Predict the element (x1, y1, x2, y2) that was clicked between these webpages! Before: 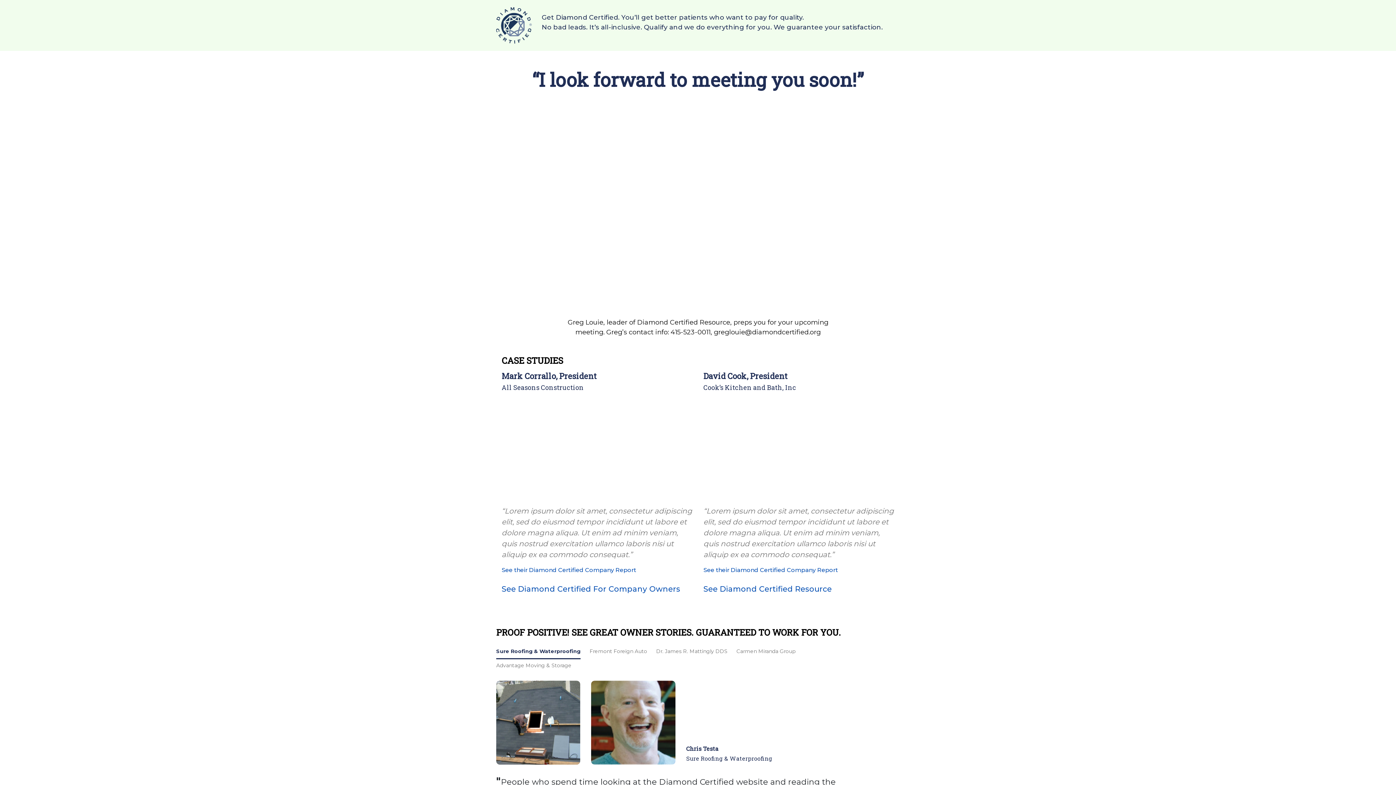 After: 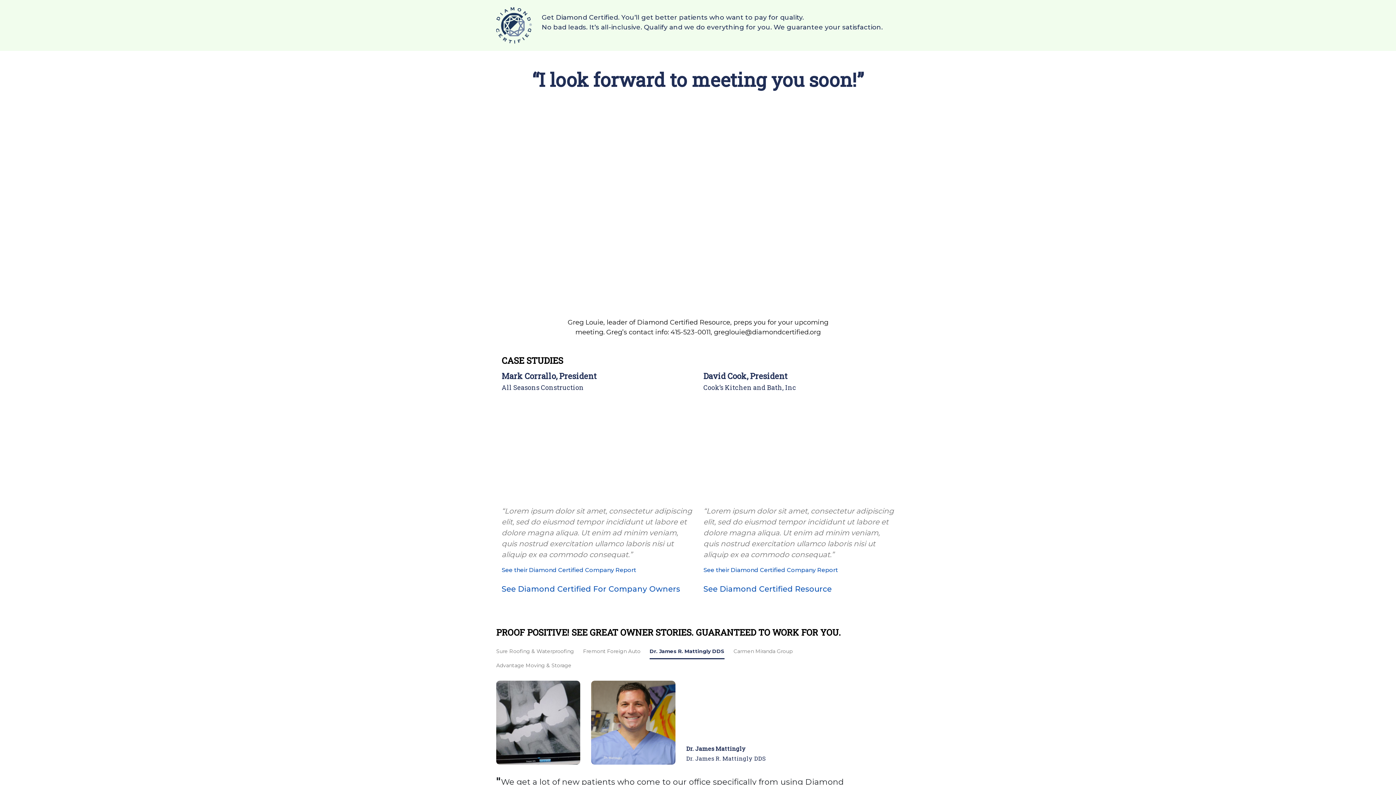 Action: label: Dr. James R. Mattingly DDS bbox: (656, 645, 727, 659)